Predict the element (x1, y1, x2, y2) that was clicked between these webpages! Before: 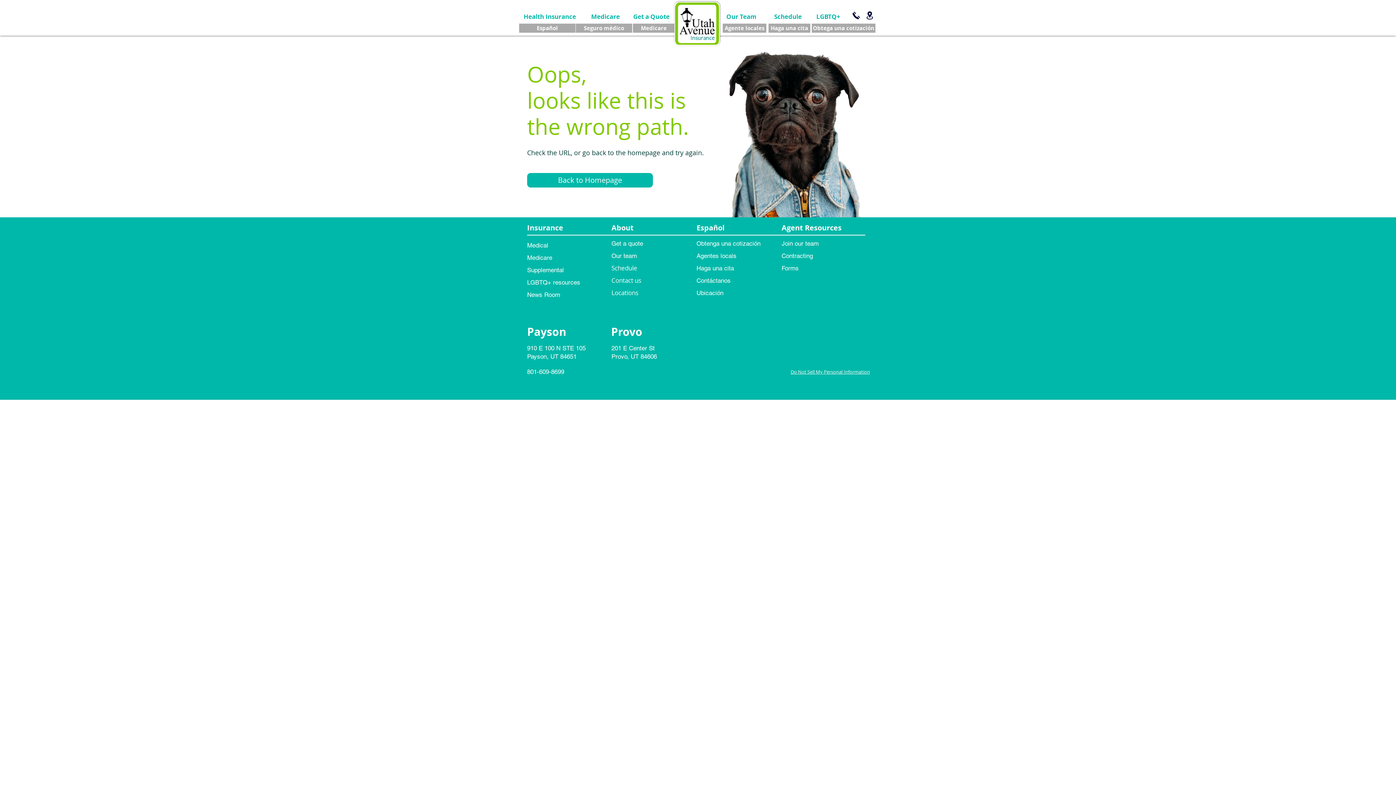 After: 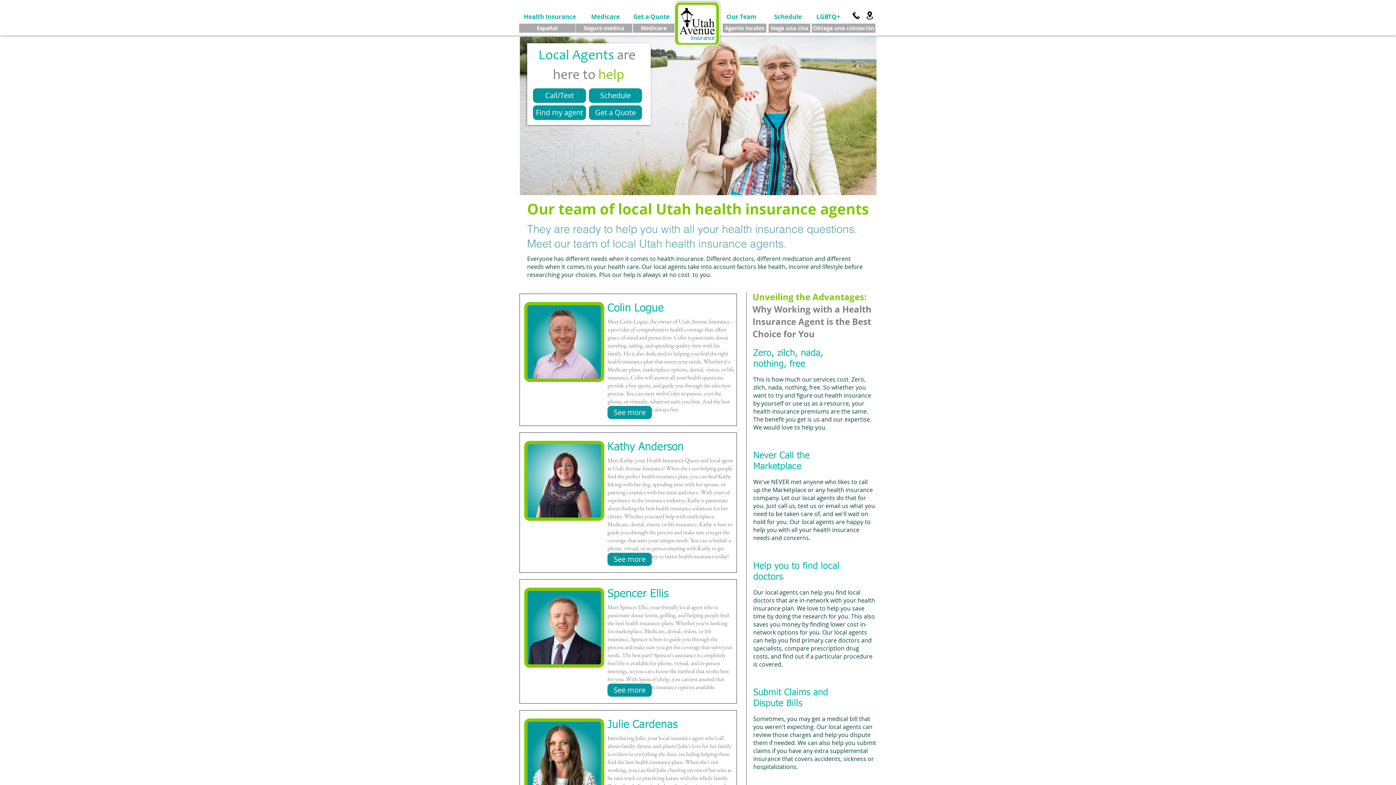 Action: label: Our Team bbox: (724, 9, 758, 23)